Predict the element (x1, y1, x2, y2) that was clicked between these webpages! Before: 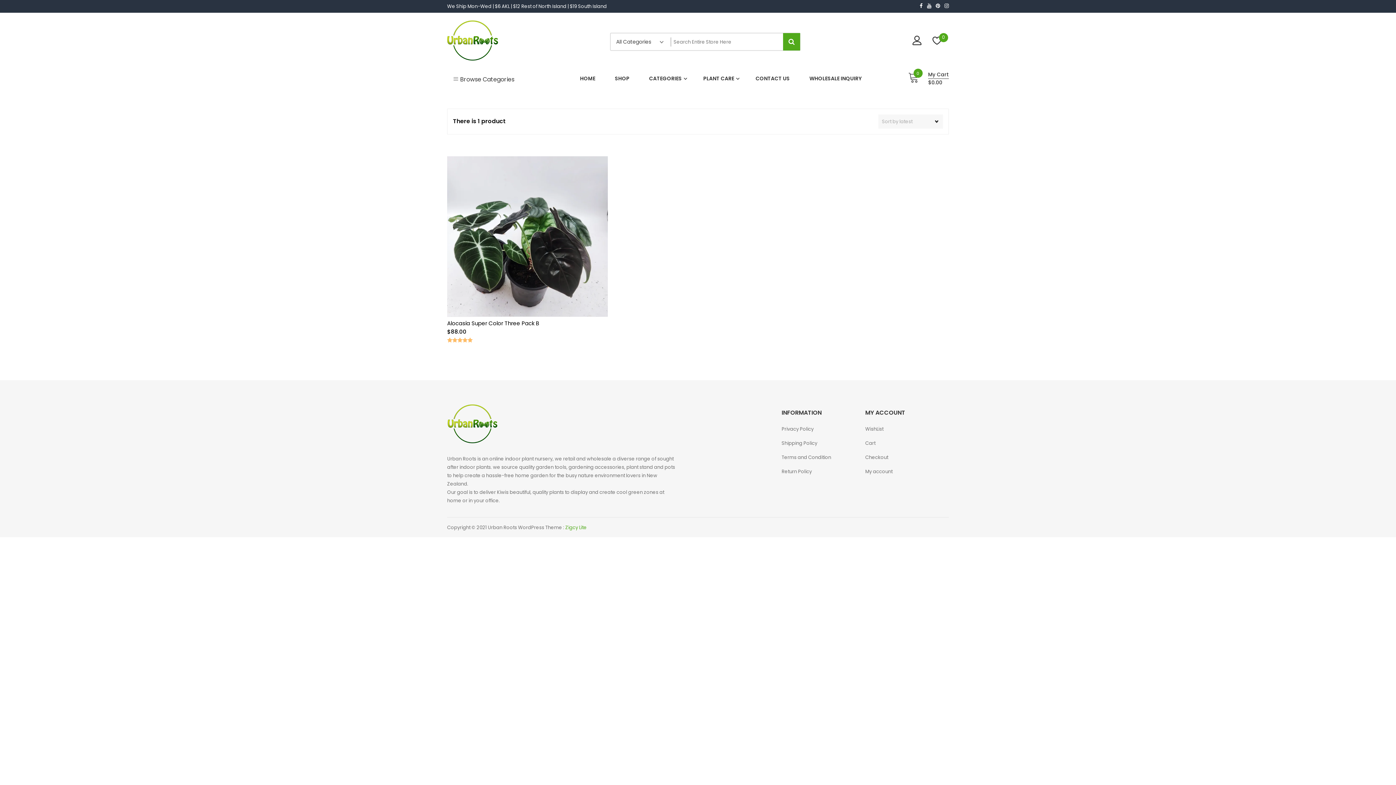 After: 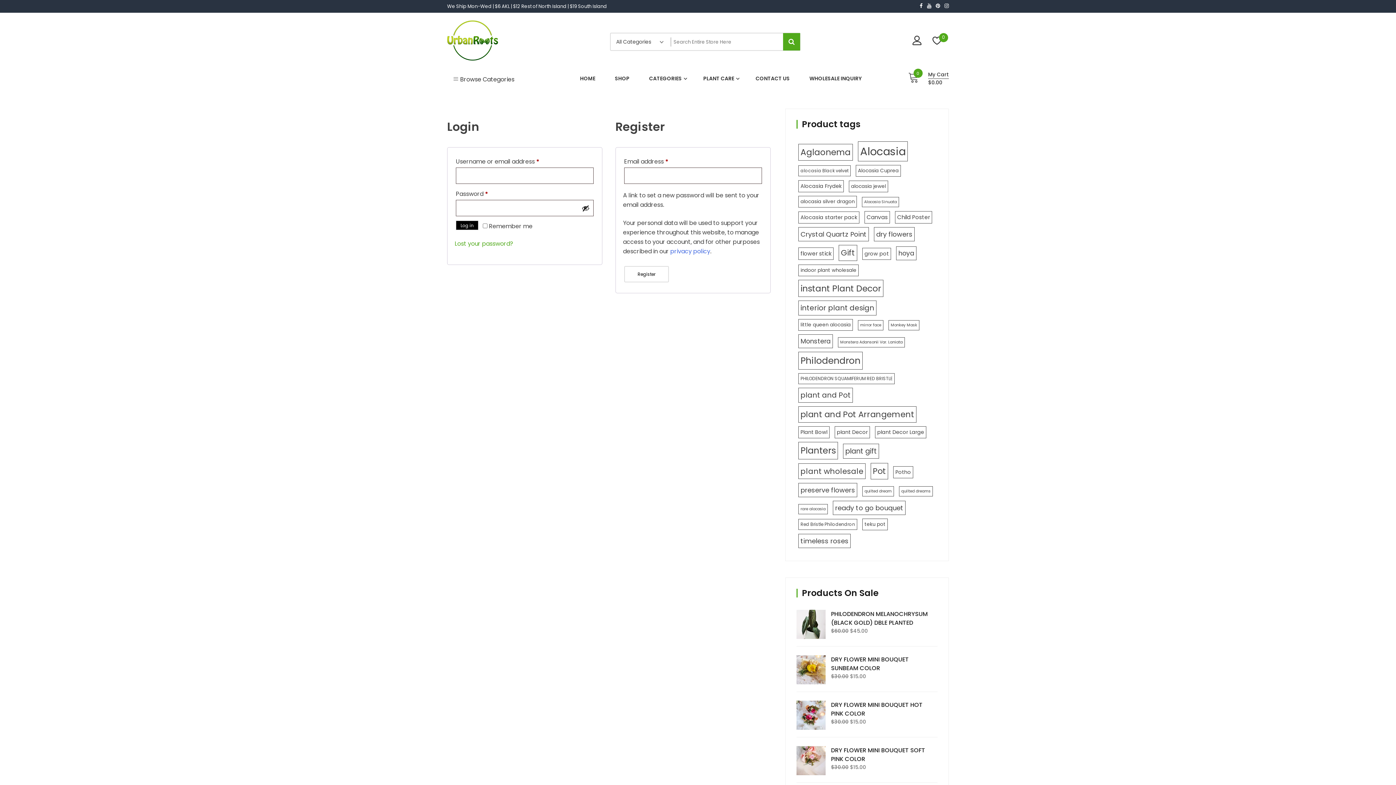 Action: bbox: (912, 35, 921, 48)